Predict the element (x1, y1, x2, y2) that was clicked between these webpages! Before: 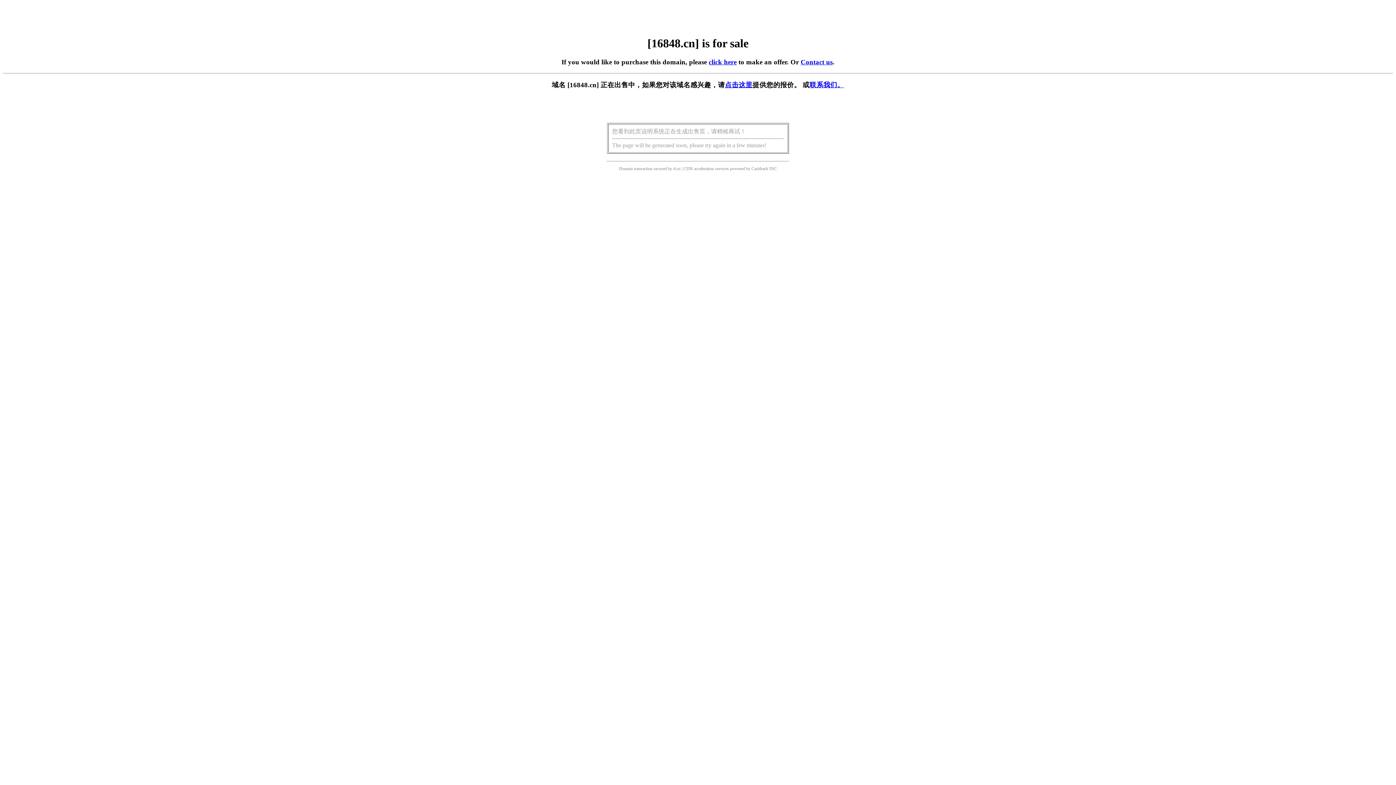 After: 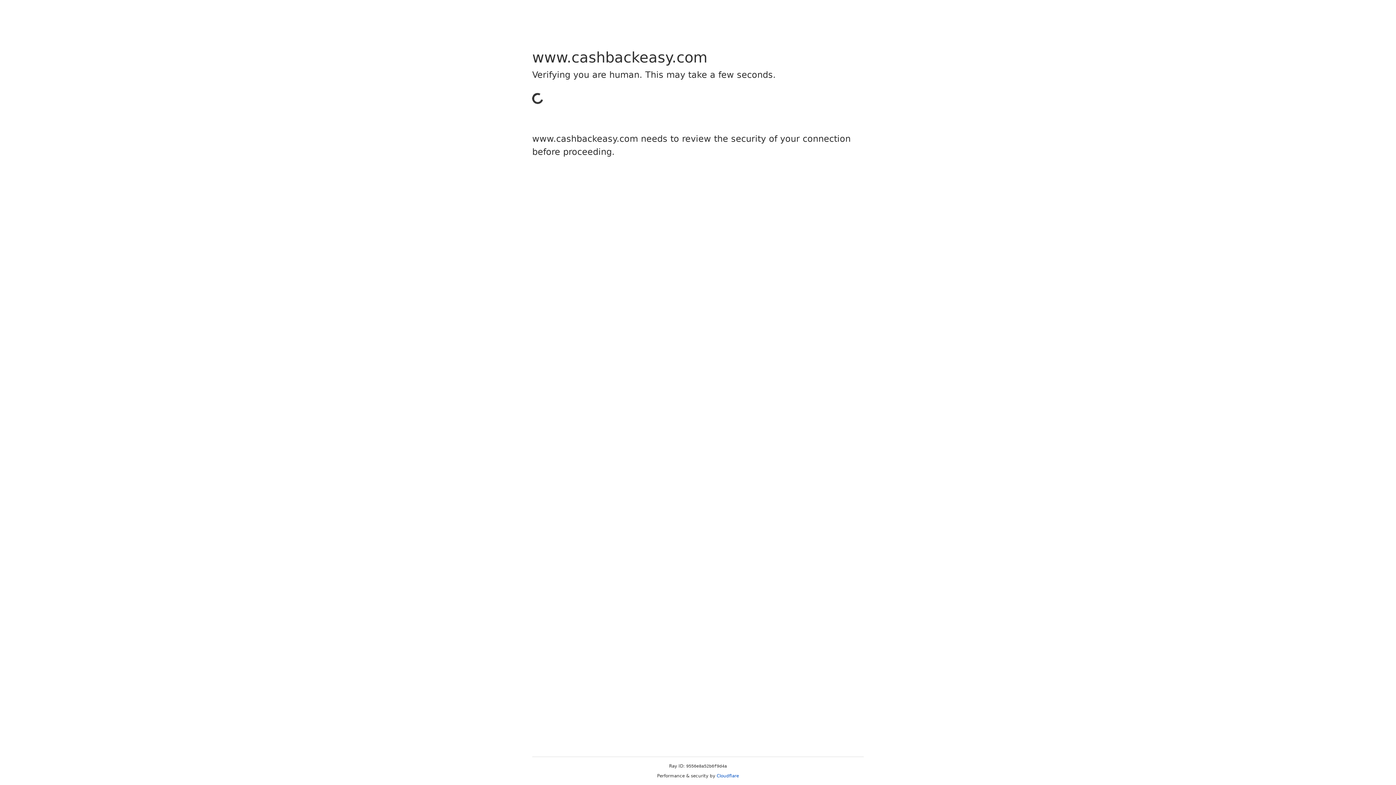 Action: label: Cashback bbox: (751, 166, 768, 171)